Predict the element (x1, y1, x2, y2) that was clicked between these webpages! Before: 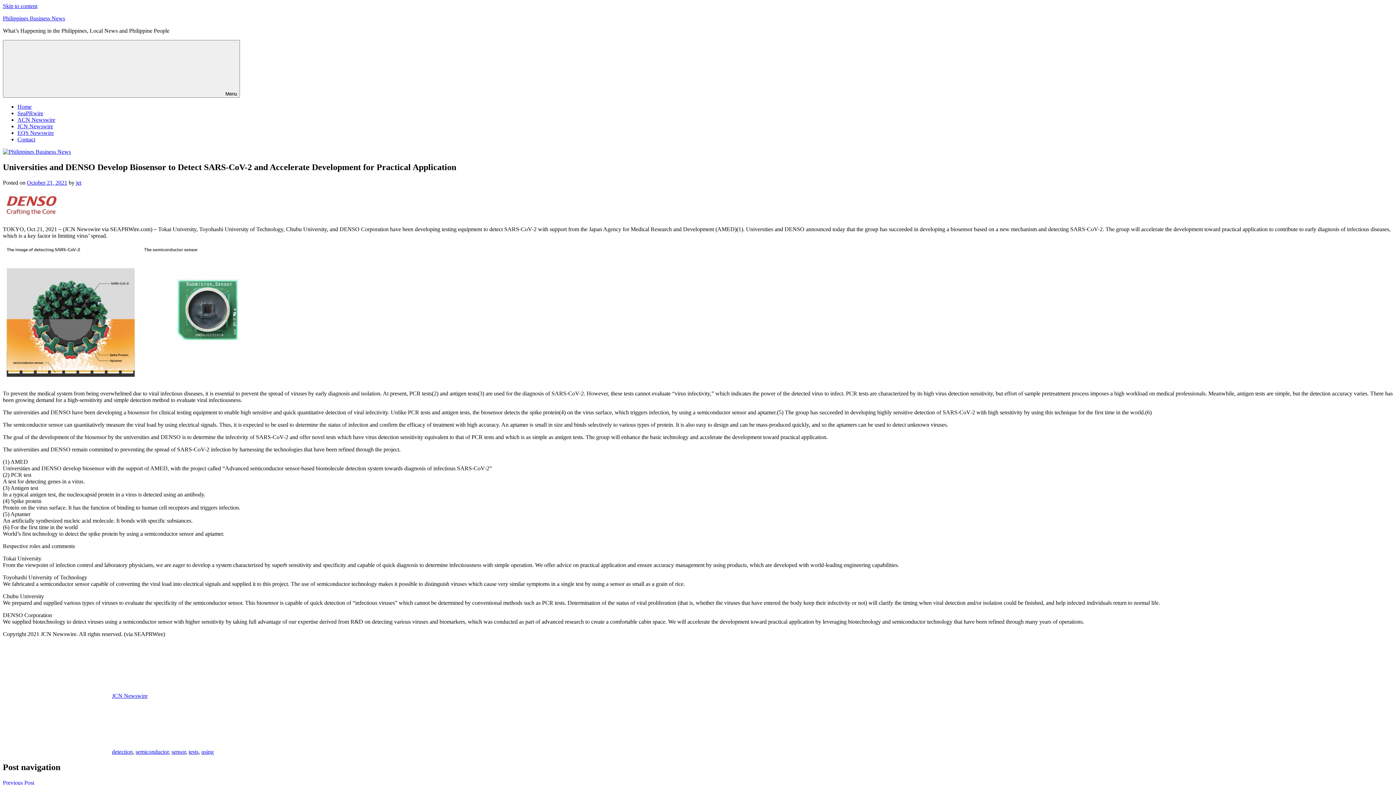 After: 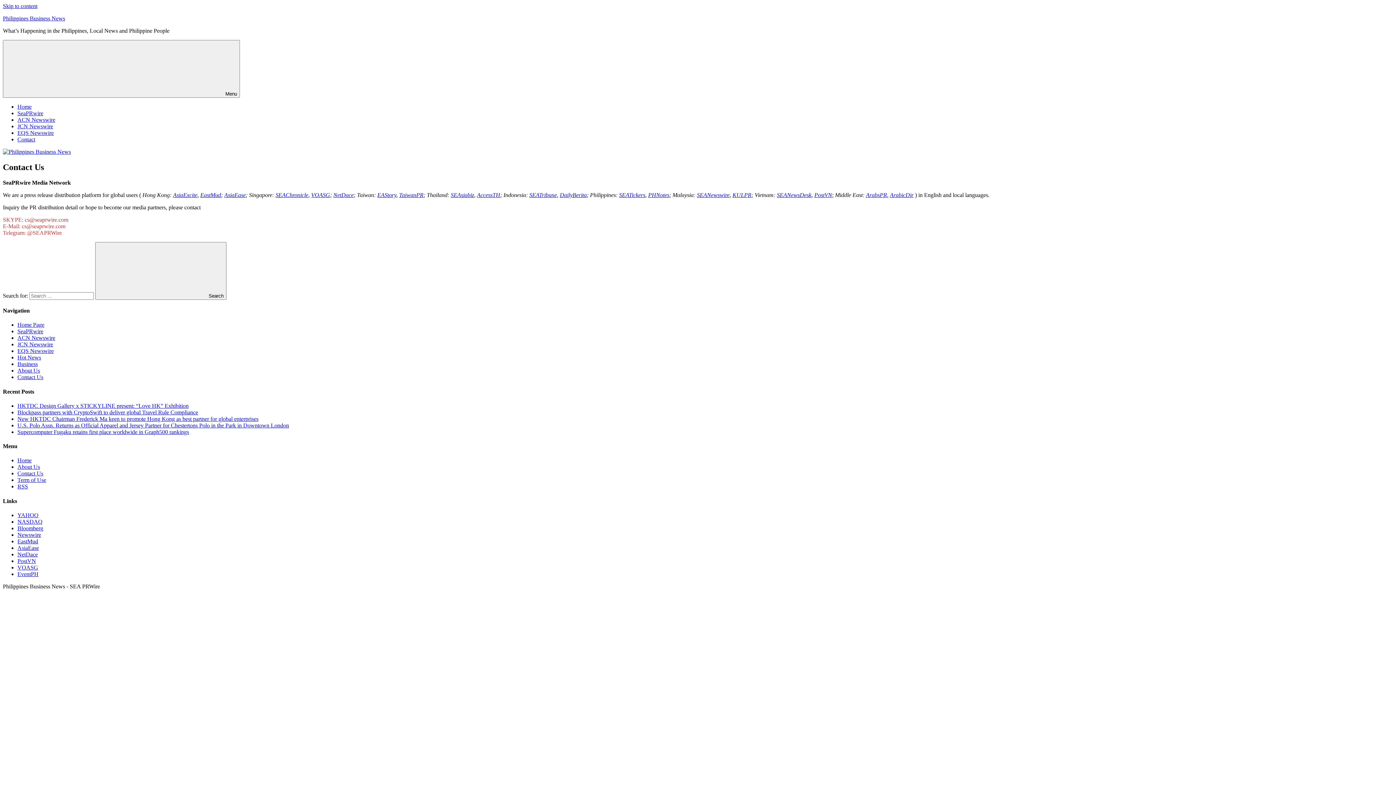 Action: bbox: (17, 136, 35, 142) label: Contact